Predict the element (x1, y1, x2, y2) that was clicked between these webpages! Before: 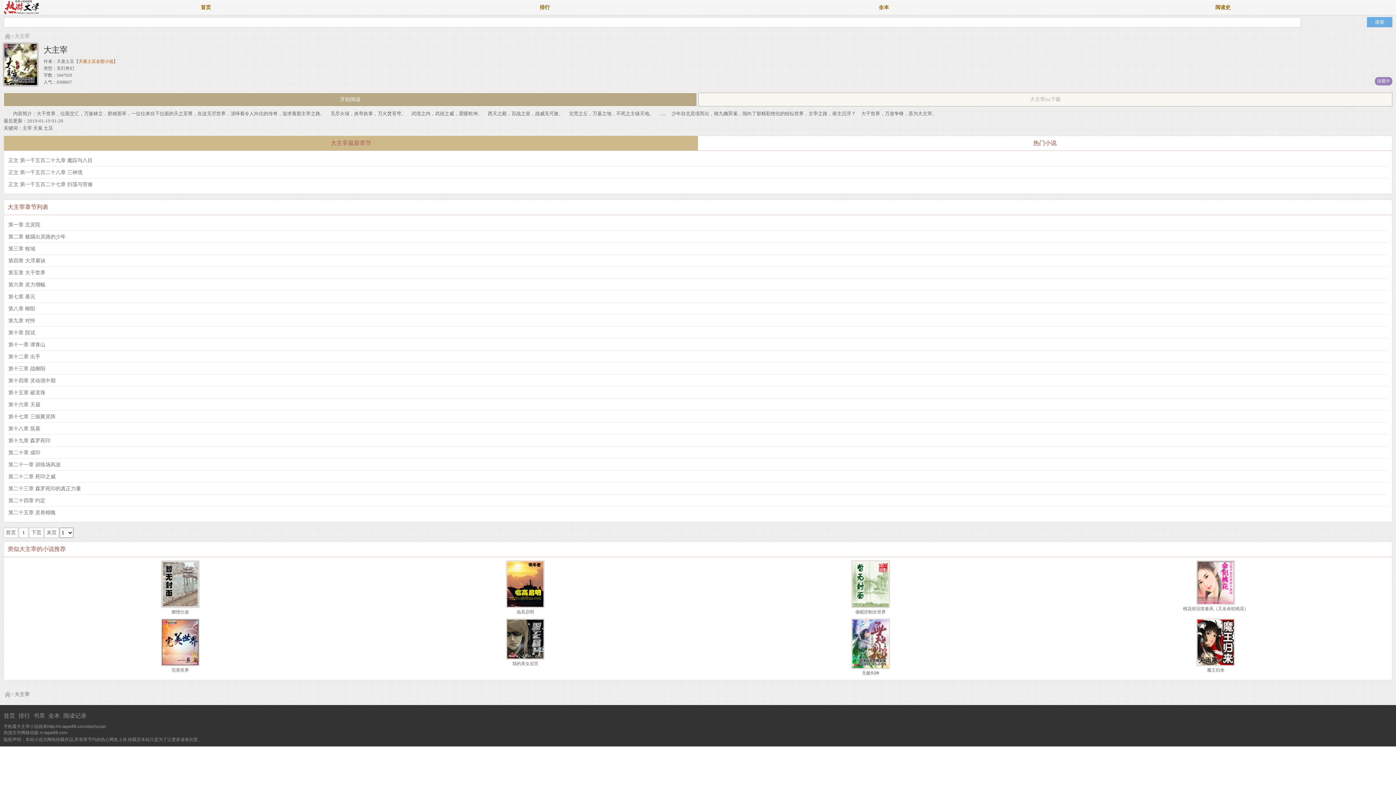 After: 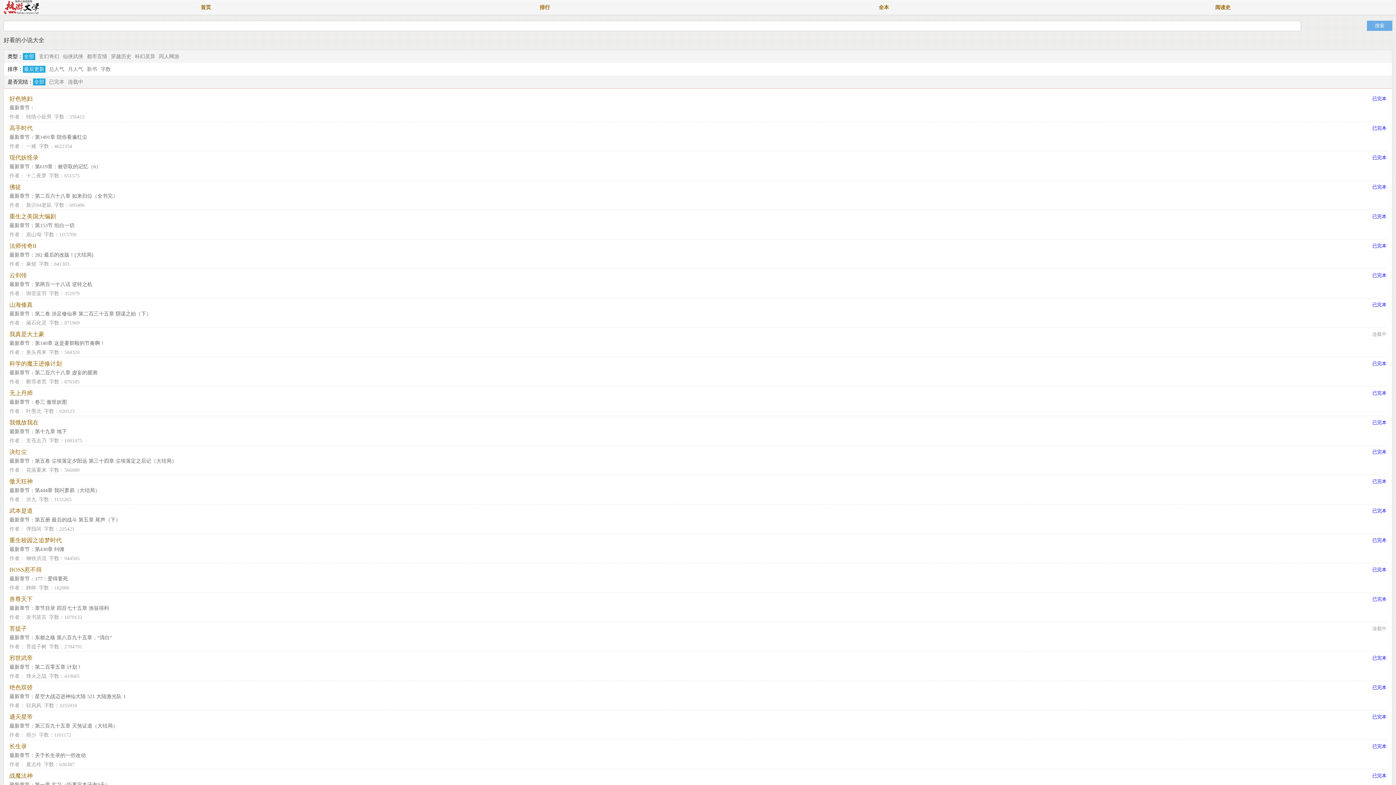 Action: label: 书库 bbox: (33, 713, 45, 719)